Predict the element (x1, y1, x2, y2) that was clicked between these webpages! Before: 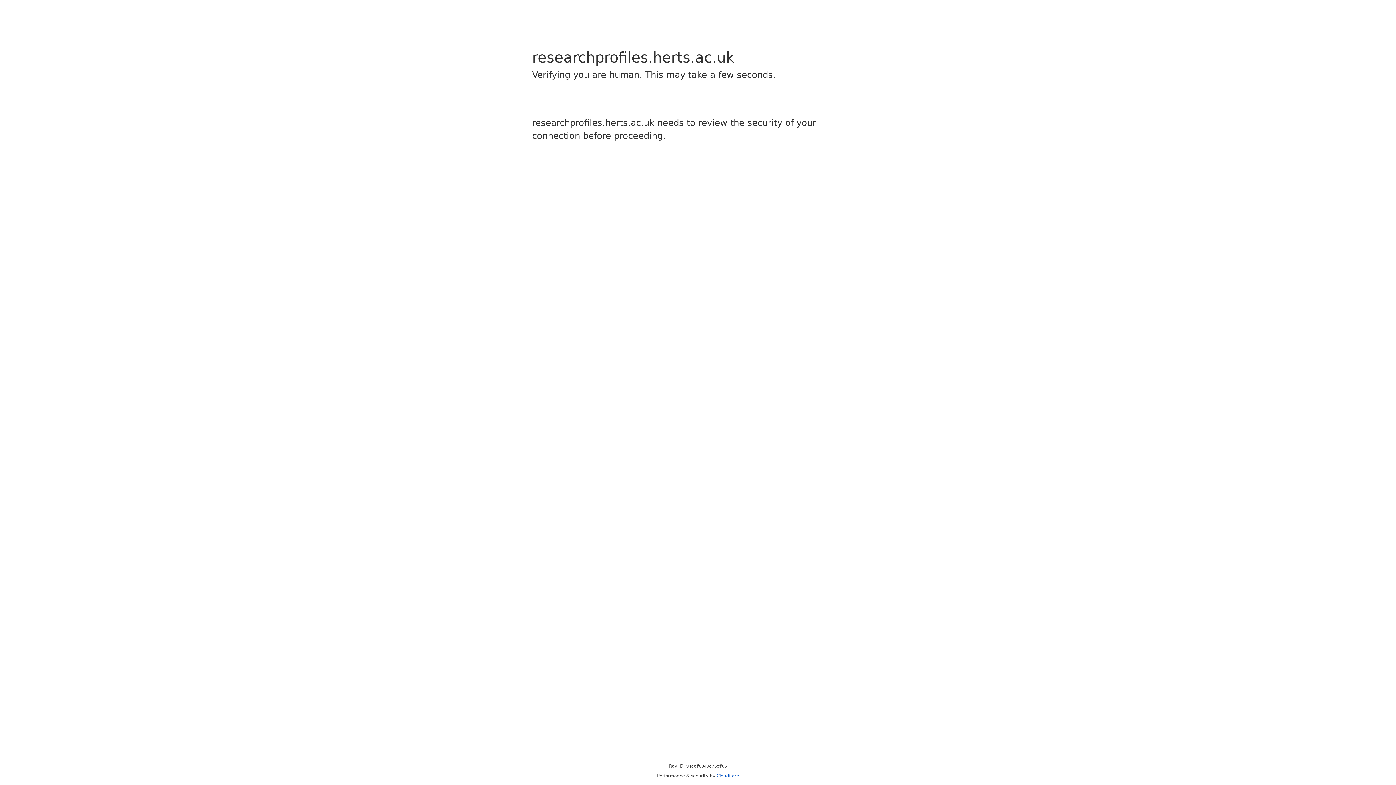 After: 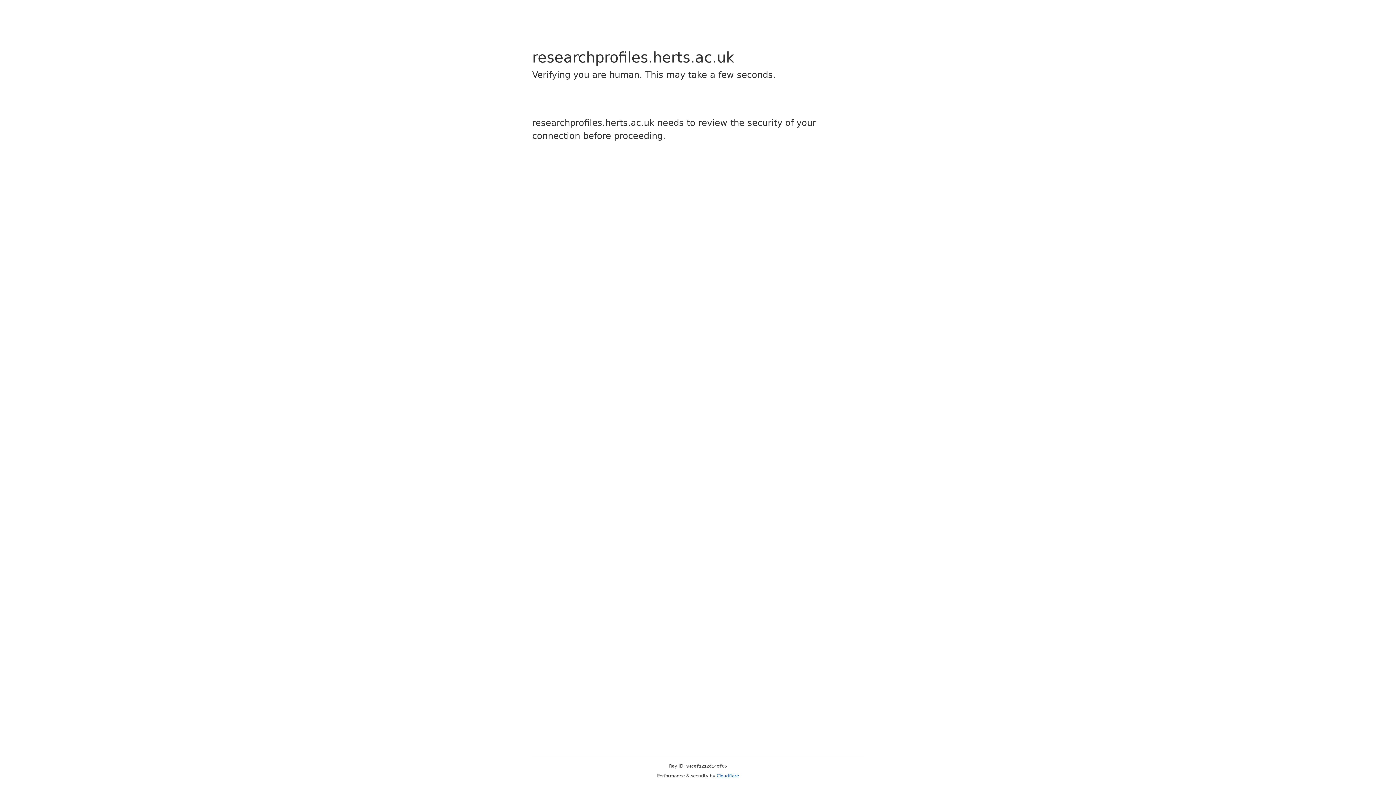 Action: label: Cloudflare bbox: (716, 773, 739, 778)